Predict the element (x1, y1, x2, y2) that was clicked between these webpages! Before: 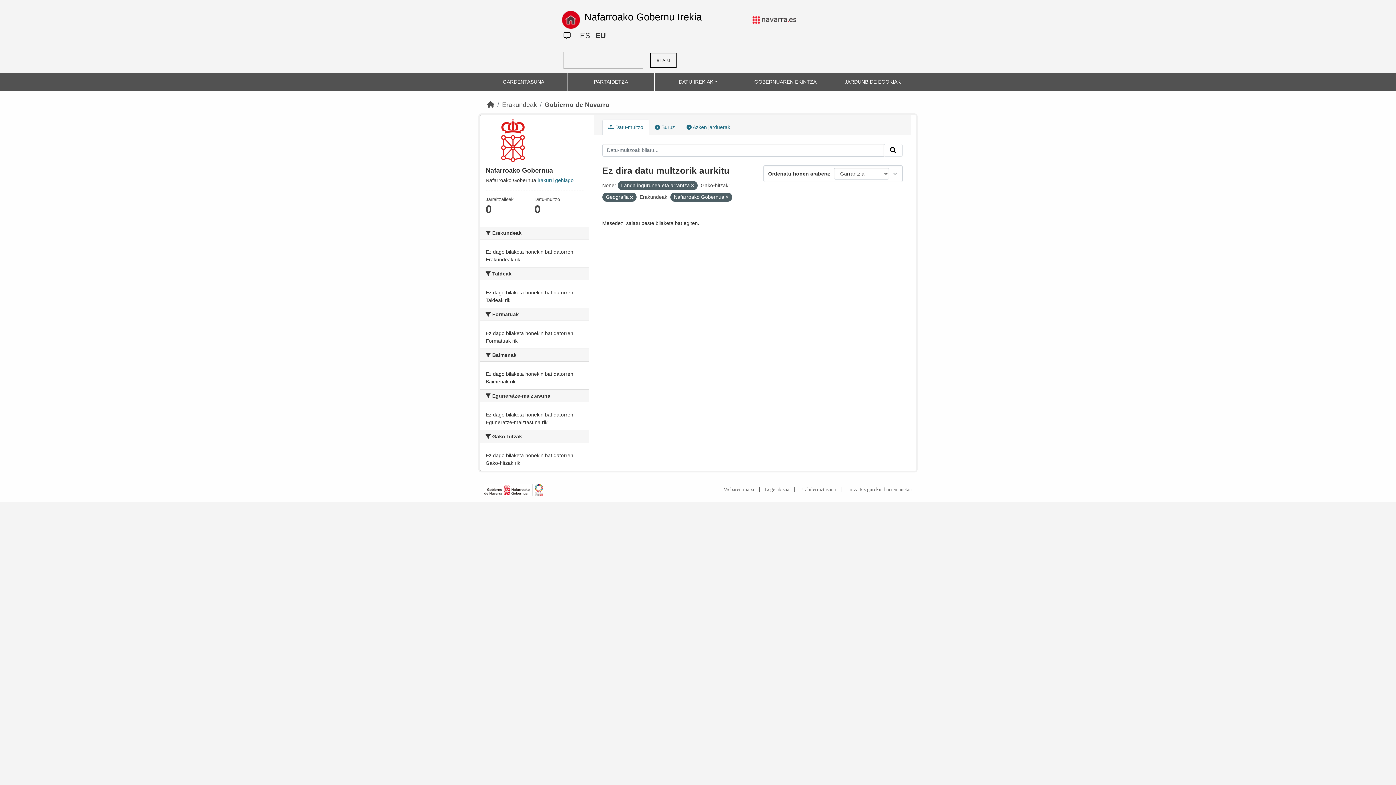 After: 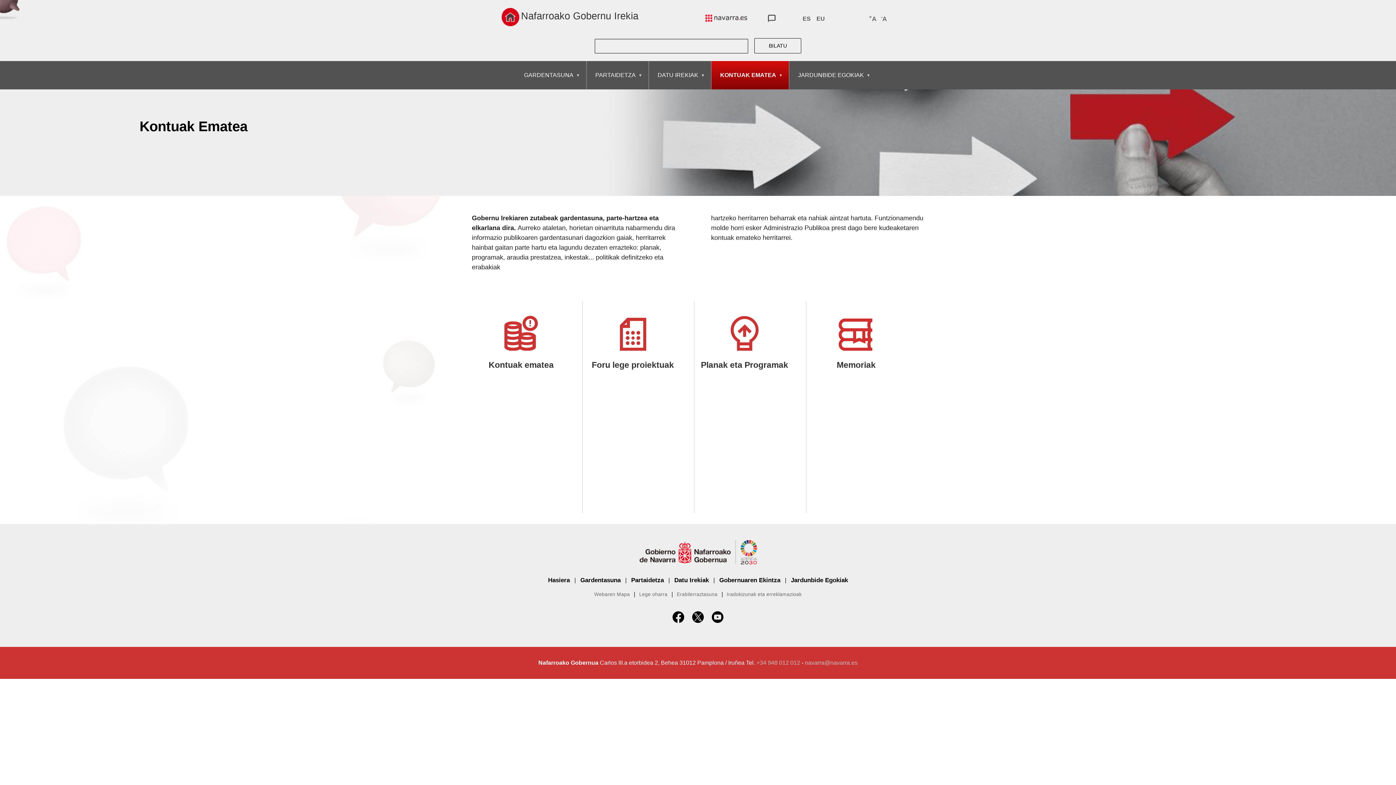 Action: bbox: (751, 75, 819, 88) label: GOBERNUAREN EKINTZA